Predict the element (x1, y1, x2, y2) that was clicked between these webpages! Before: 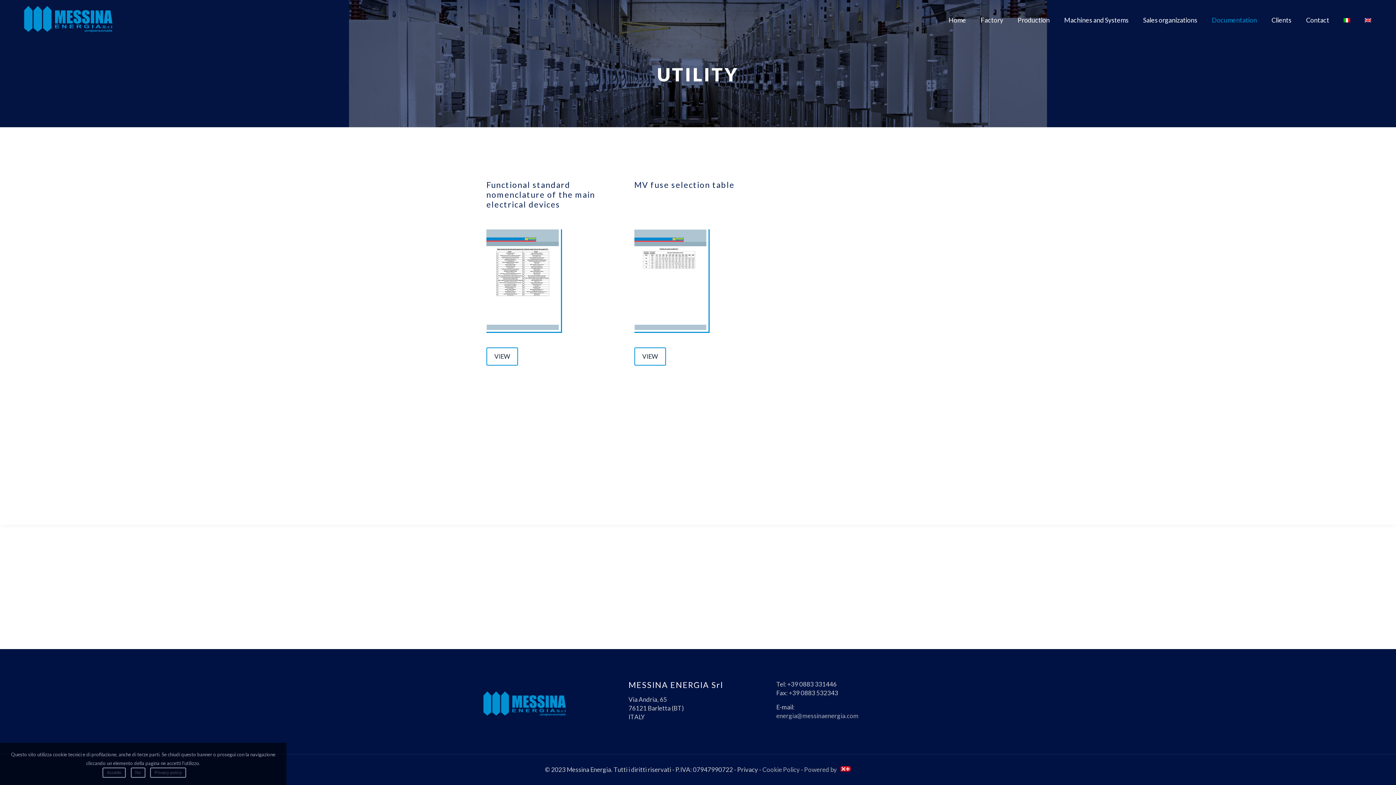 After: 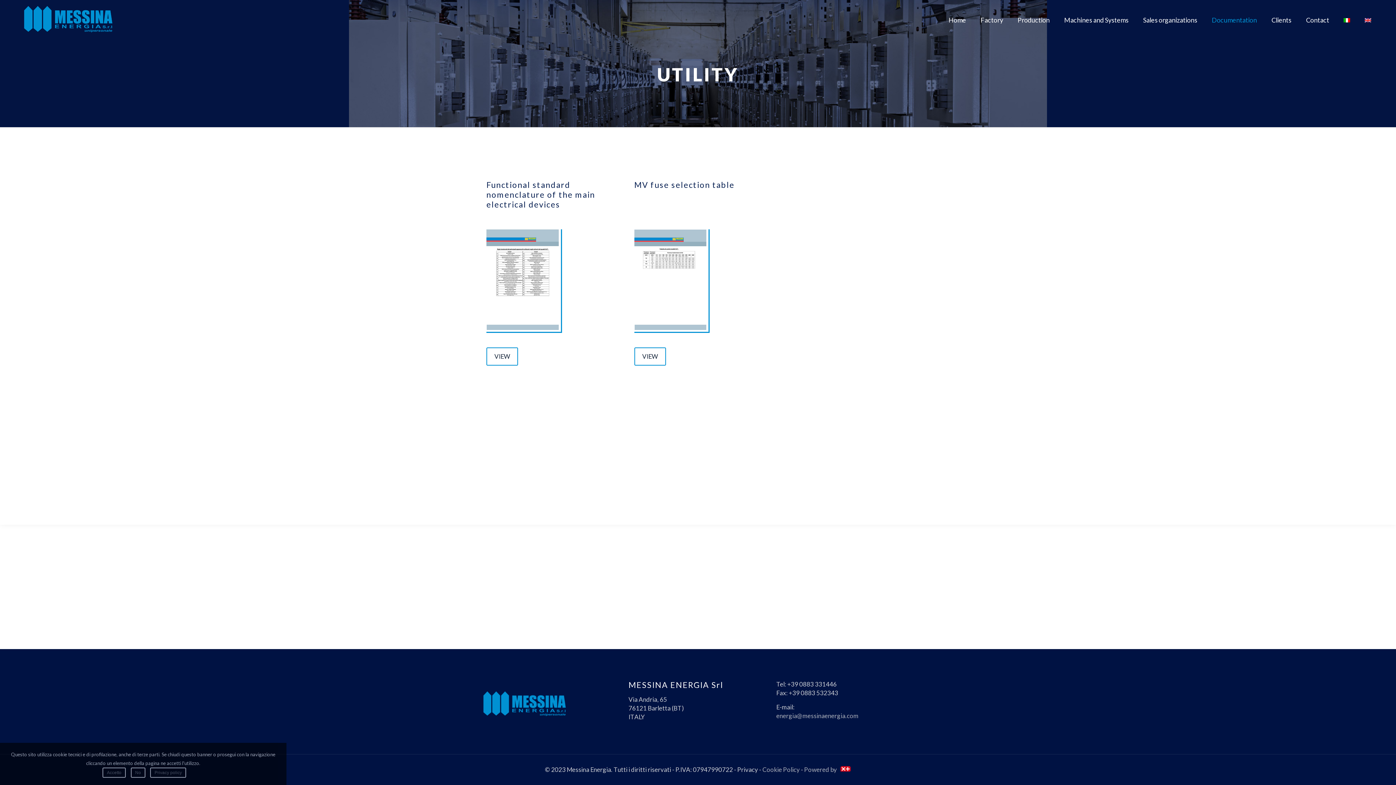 Action: bbox: (1357, 0, 1379, 40)